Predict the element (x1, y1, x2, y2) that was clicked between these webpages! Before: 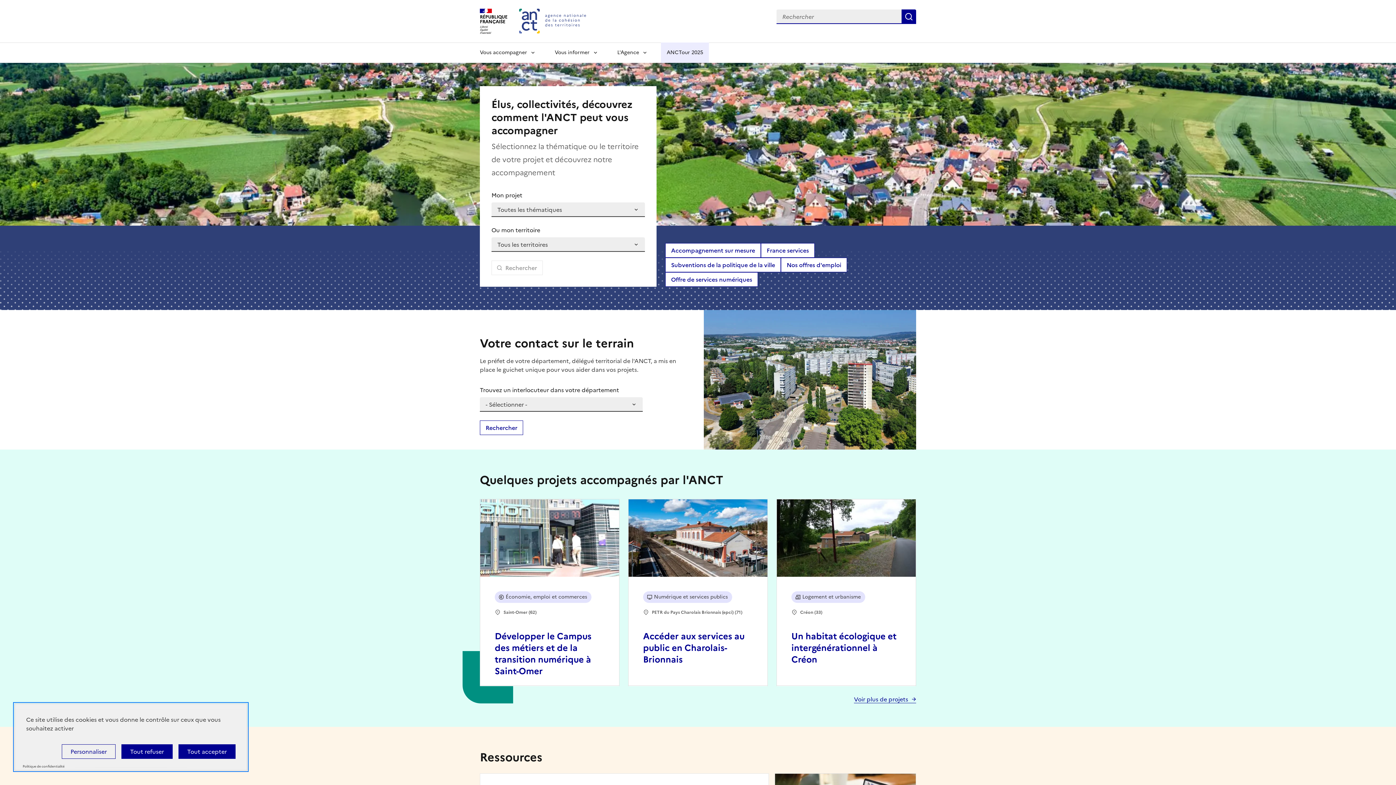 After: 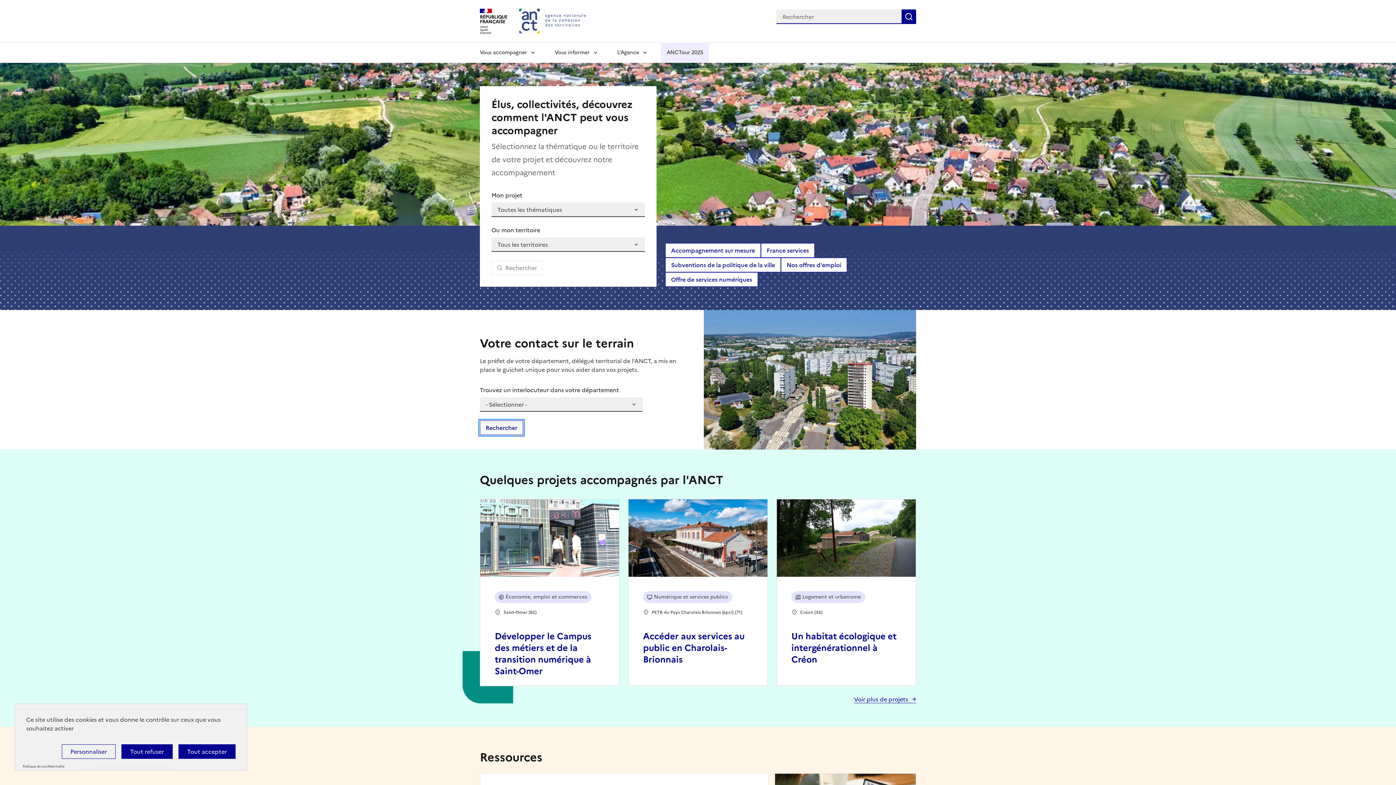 Action: label: Rechercher bbox: (480, 420, 523, 435)